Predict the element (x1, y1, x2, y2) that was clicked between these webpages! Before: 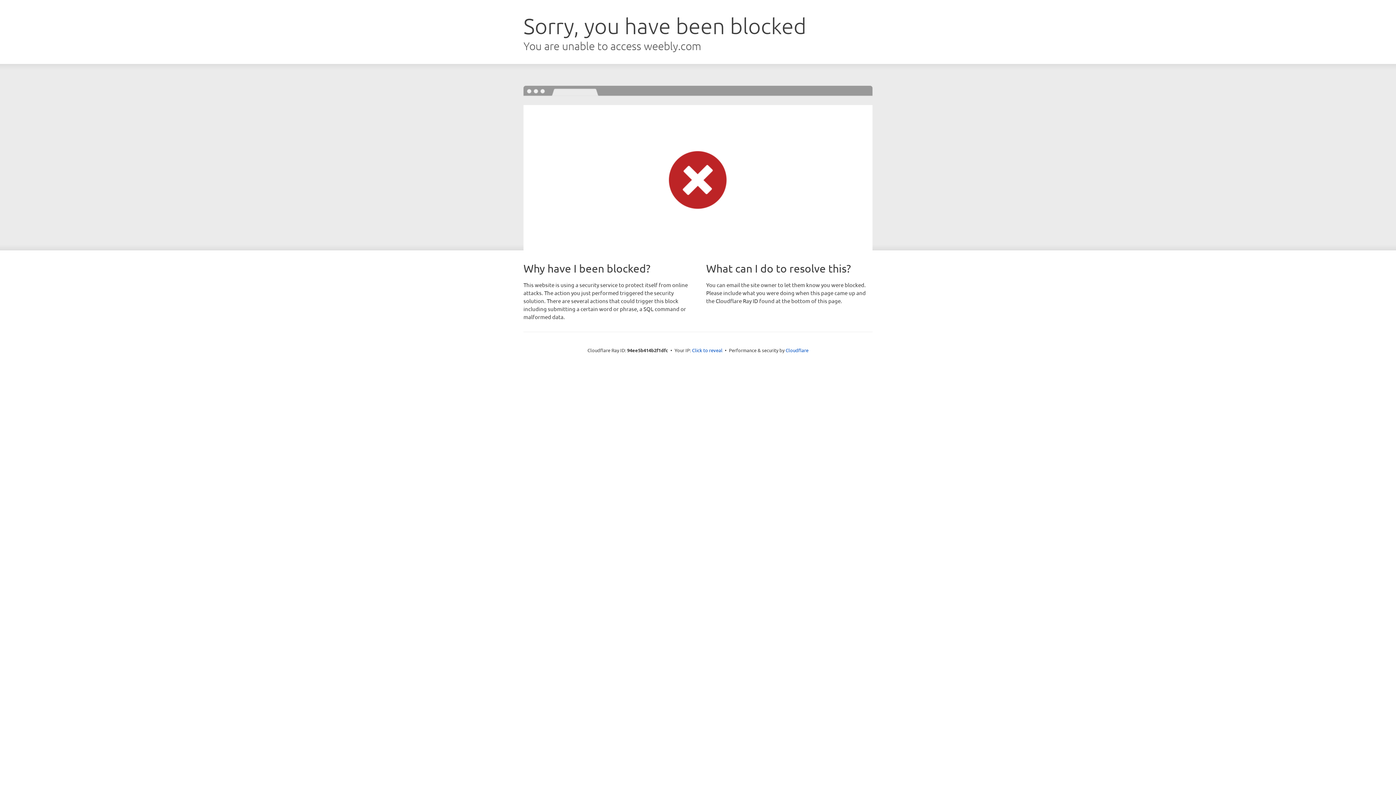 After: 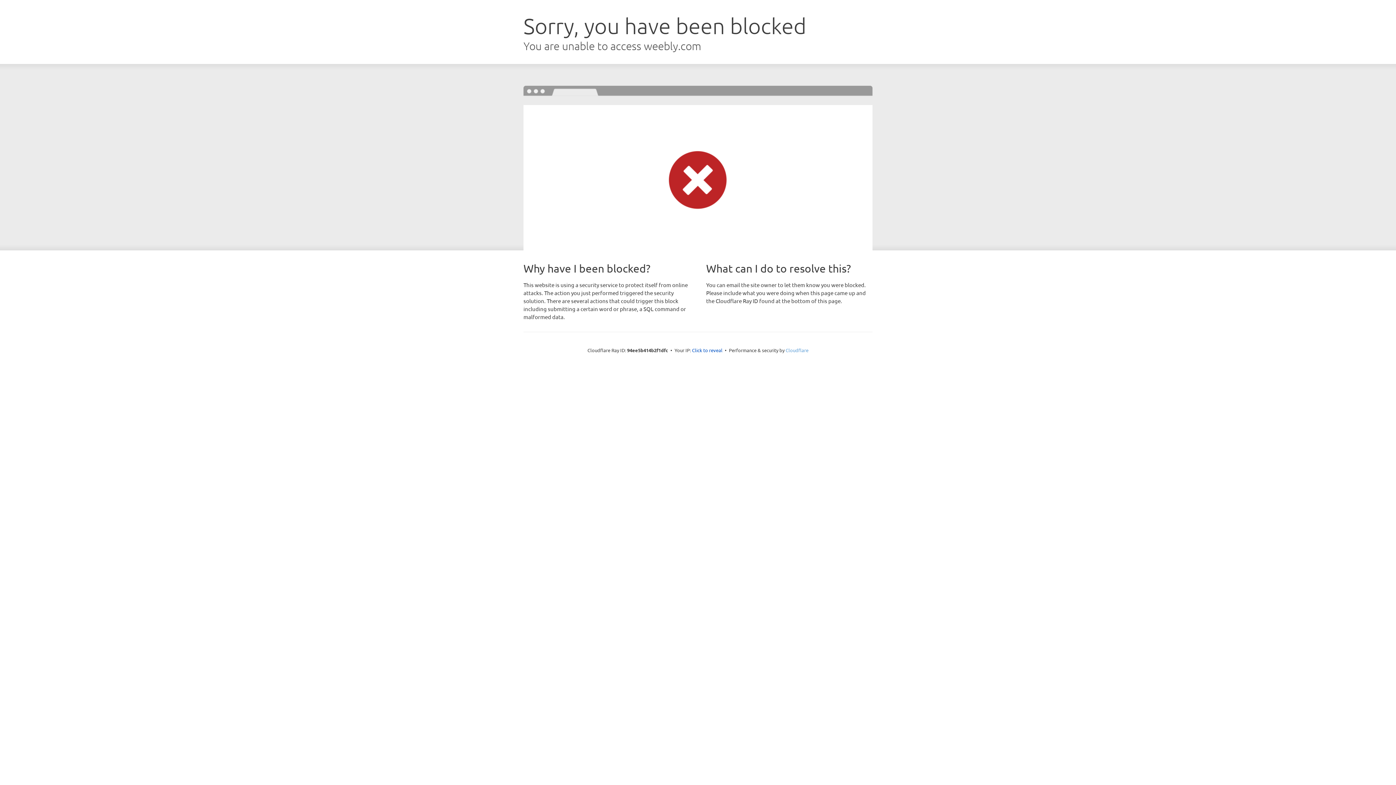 Action: bbox: (785, 347, 808, 353) label: Cloudflare